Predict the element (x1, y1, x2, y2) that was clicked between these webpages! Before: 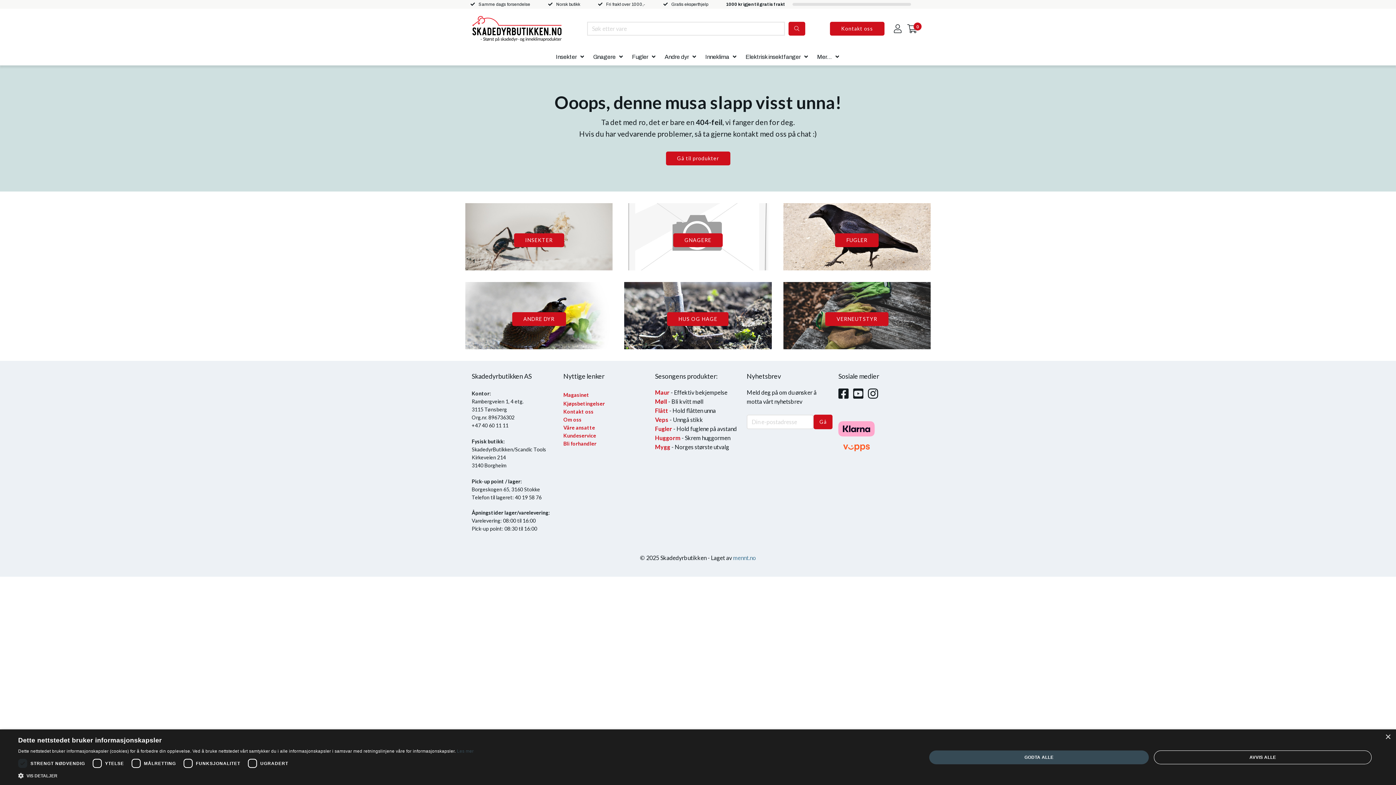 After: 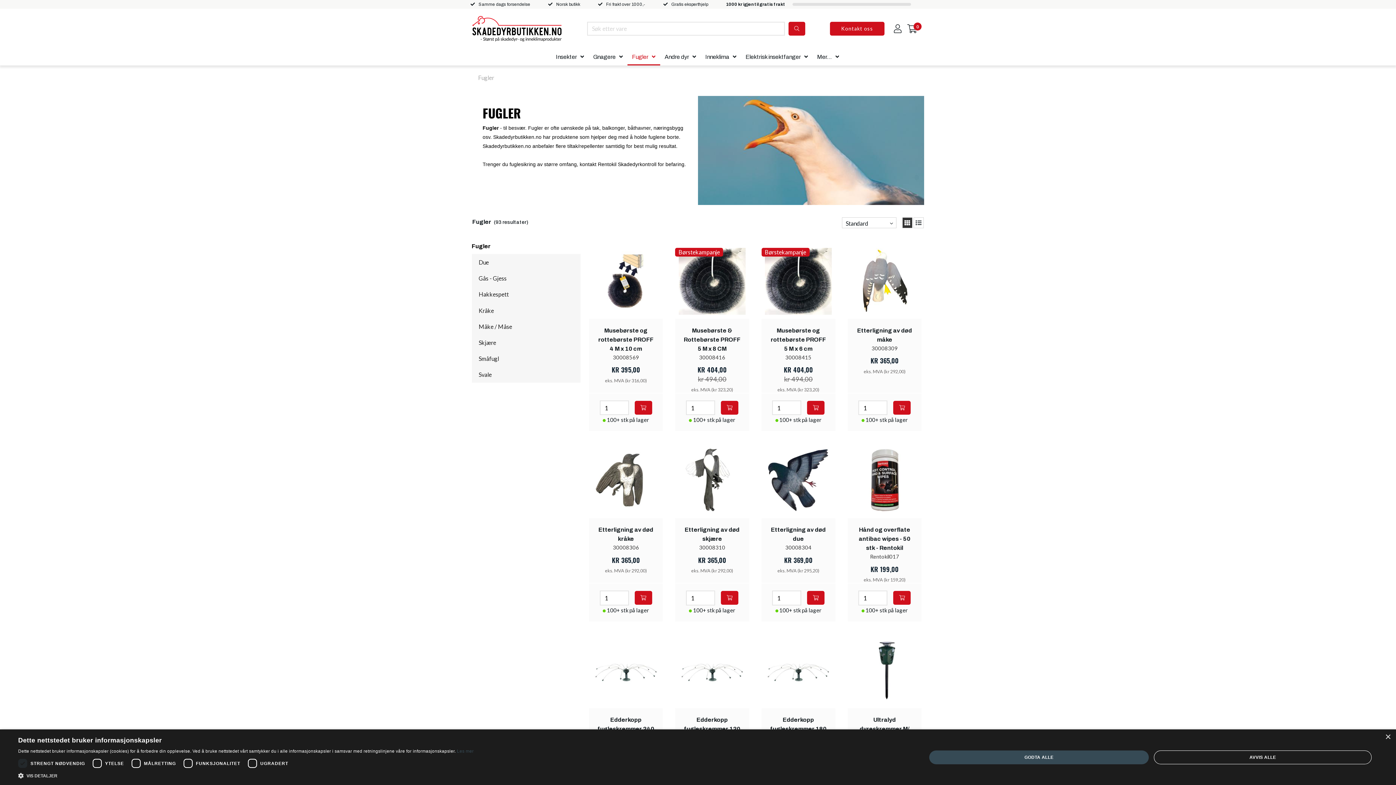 Action: bbox: (655, 425, 672, 432) label: 
Fugler